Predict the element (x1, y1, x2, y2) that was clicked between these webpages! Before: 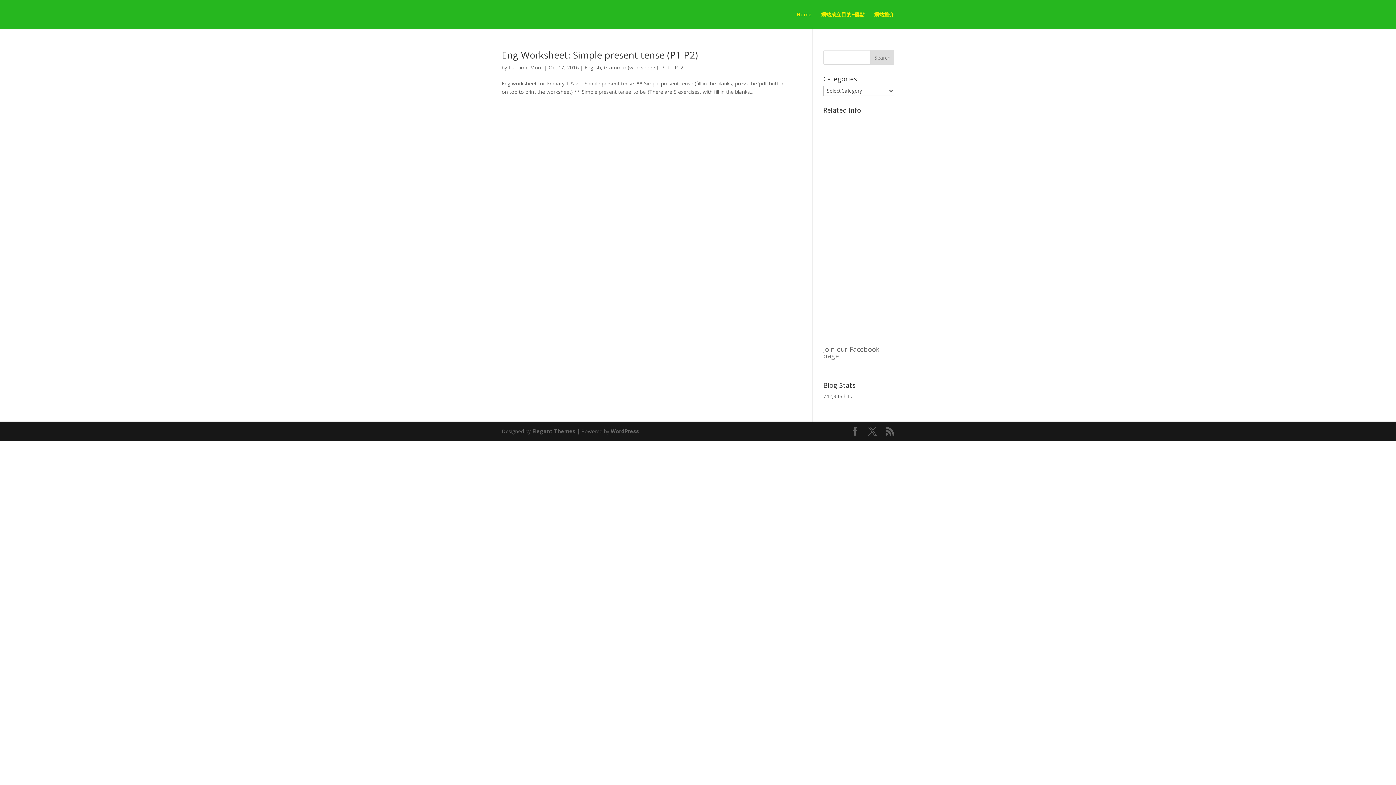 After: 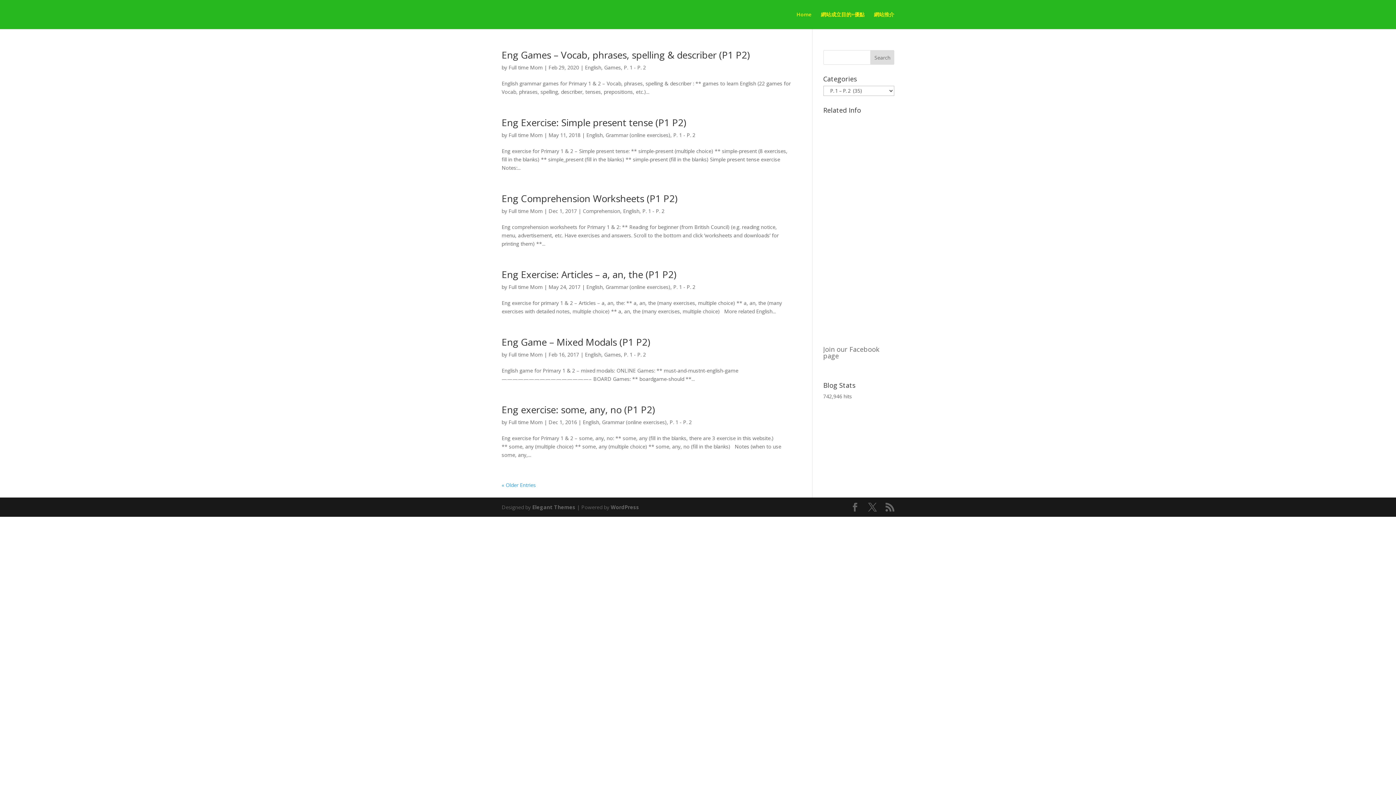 Action: bbox: (661, 64, 683, 70) label: P. 1 - P. 2